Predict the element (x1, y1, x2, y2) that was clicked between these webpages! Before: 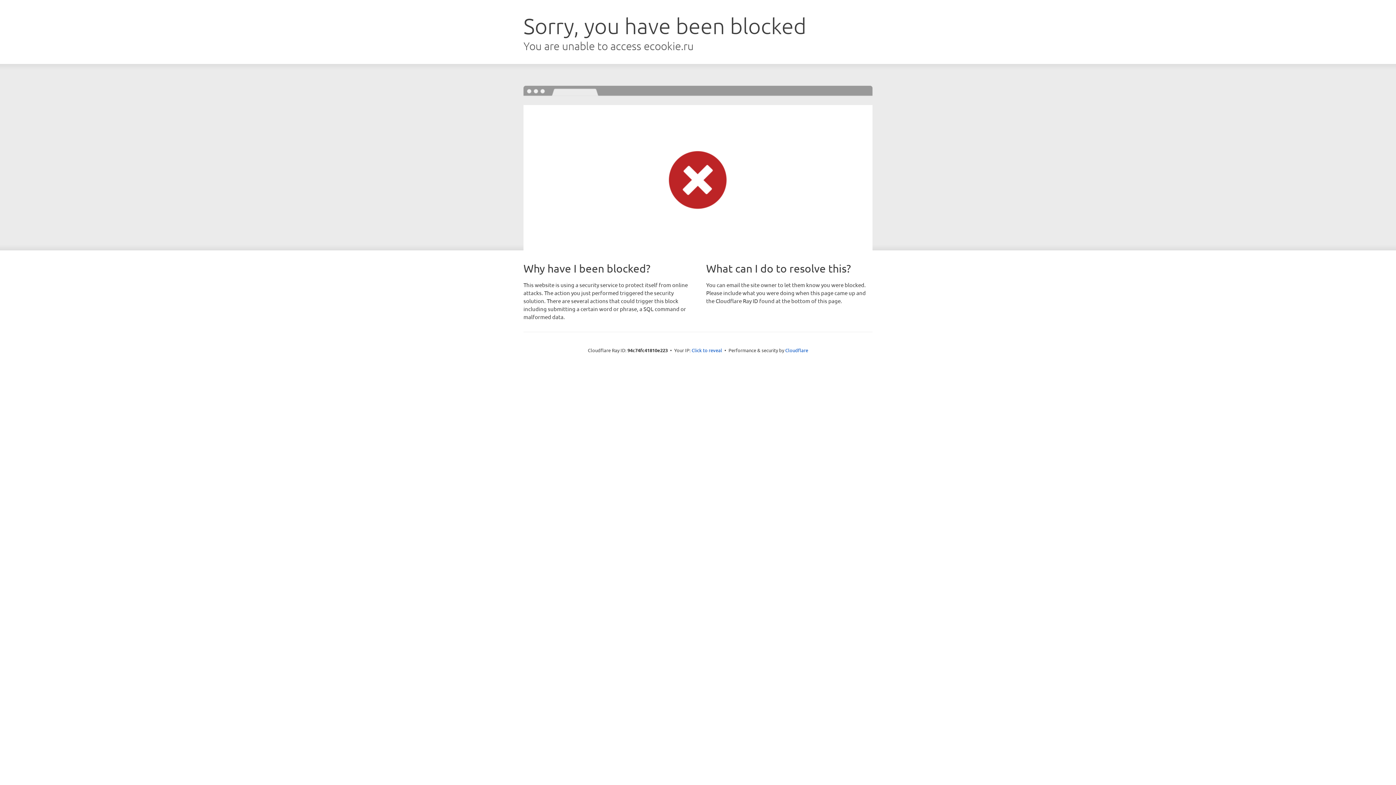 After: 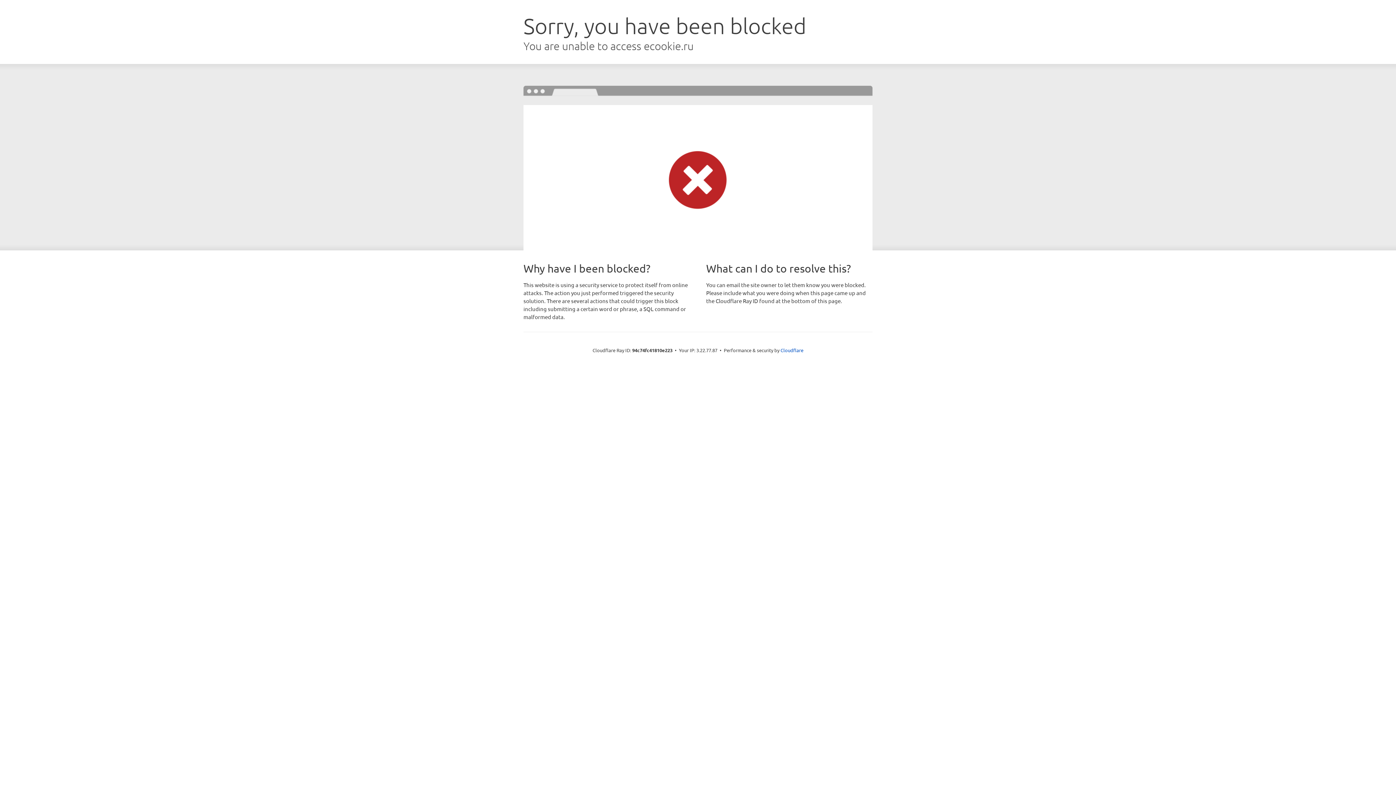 Action: bbox: (691, 346, 722, 353) label: Click to reveal